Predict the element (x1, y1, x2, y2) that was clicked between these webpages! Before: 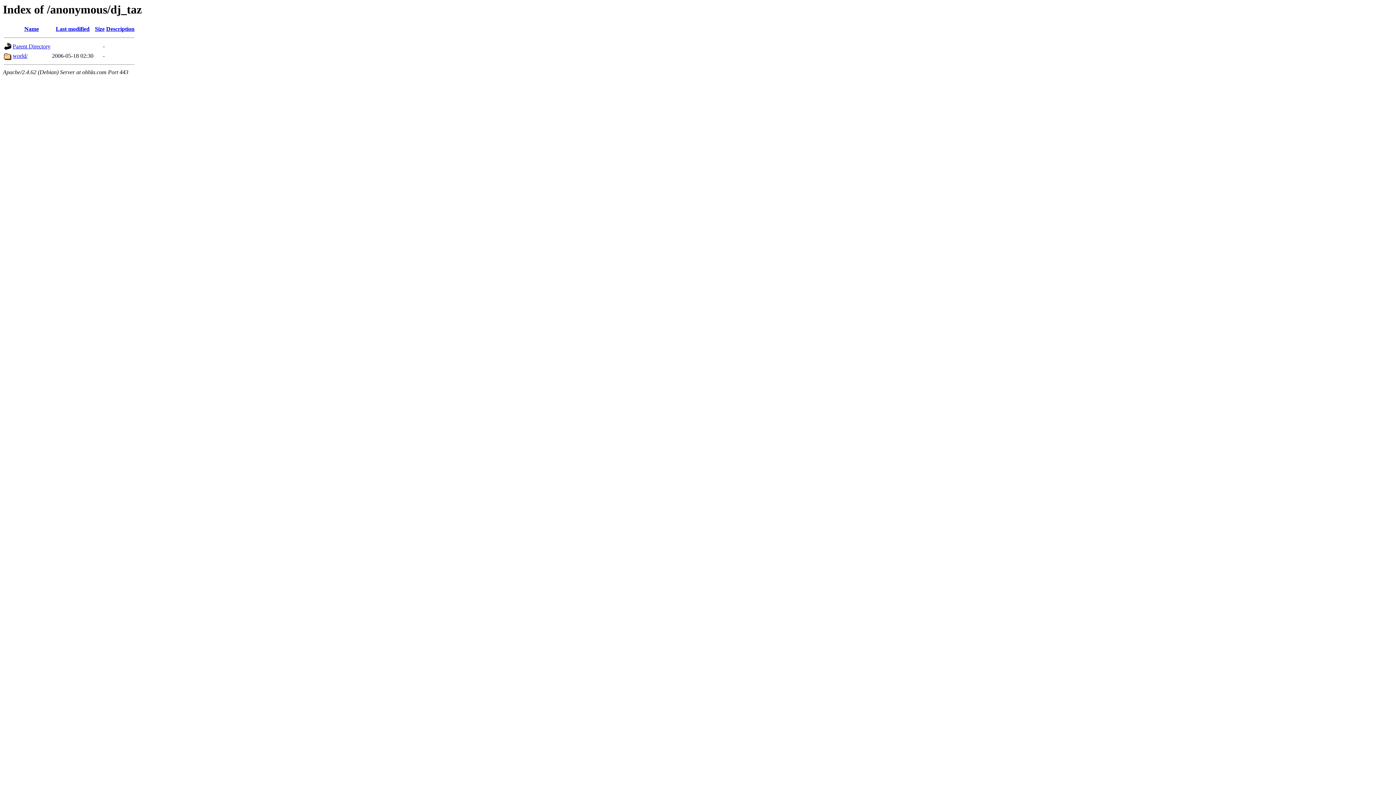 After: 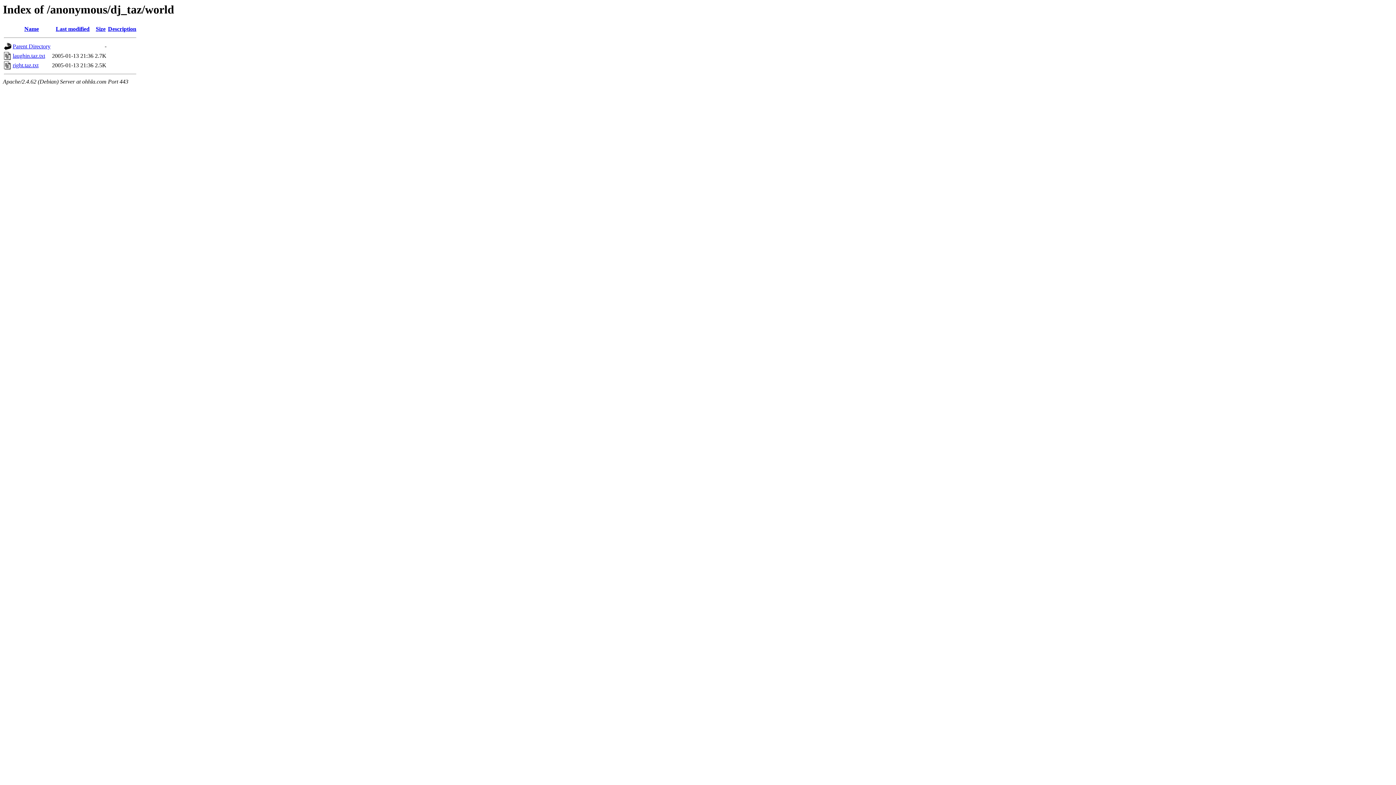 Action: bbox: (12, 52, 27, 59) label: world/